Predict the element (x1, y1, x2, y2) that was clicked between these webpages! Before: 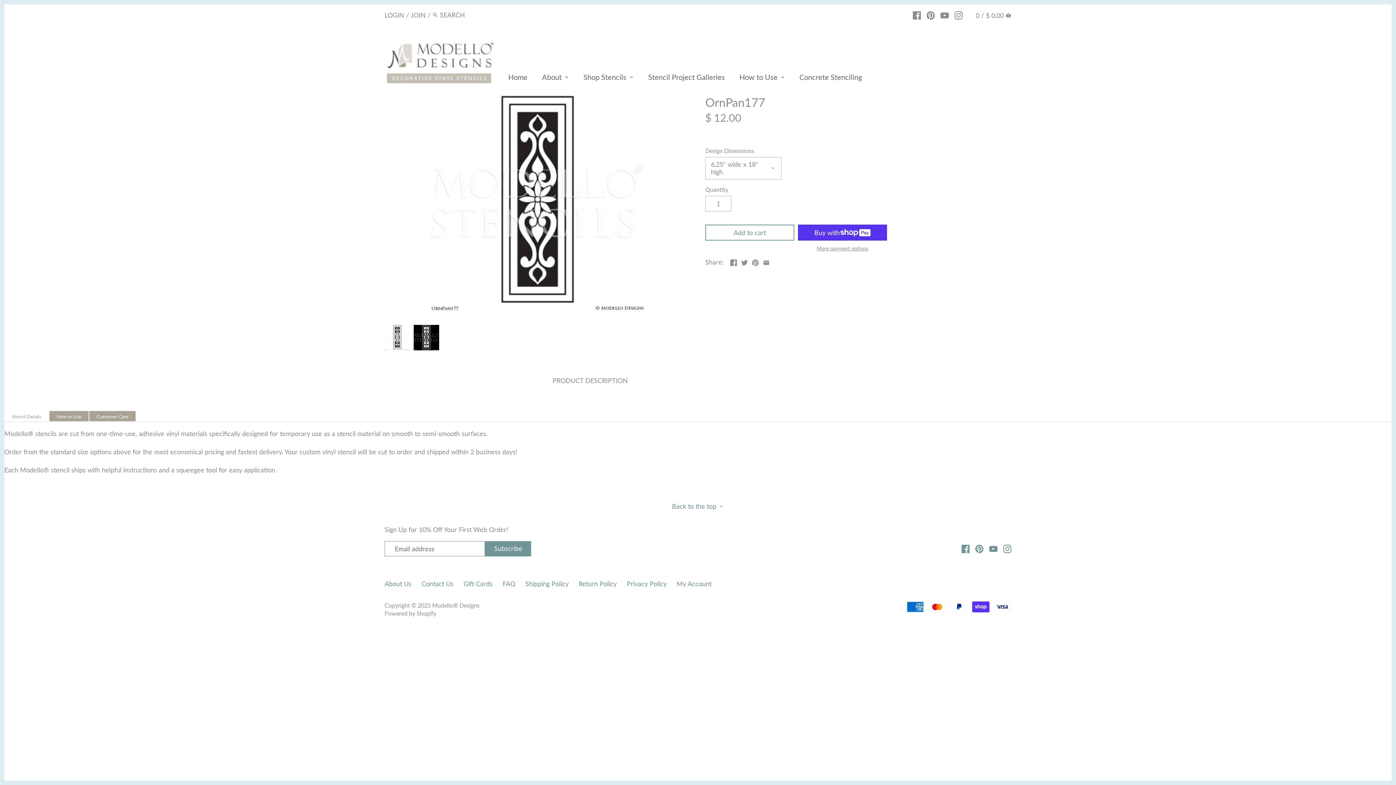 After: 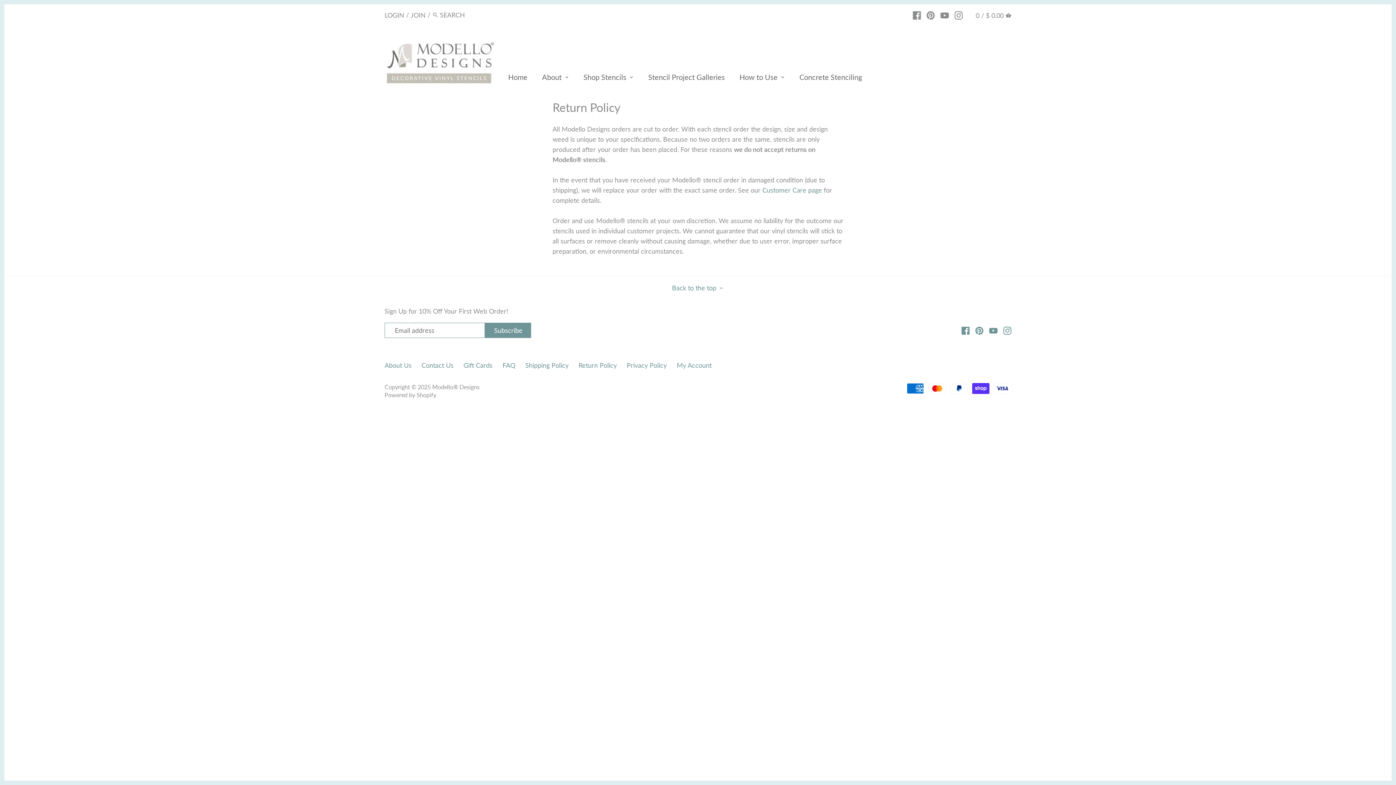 Action: bbox: (578, 579, 616, 588) label: Return Policy